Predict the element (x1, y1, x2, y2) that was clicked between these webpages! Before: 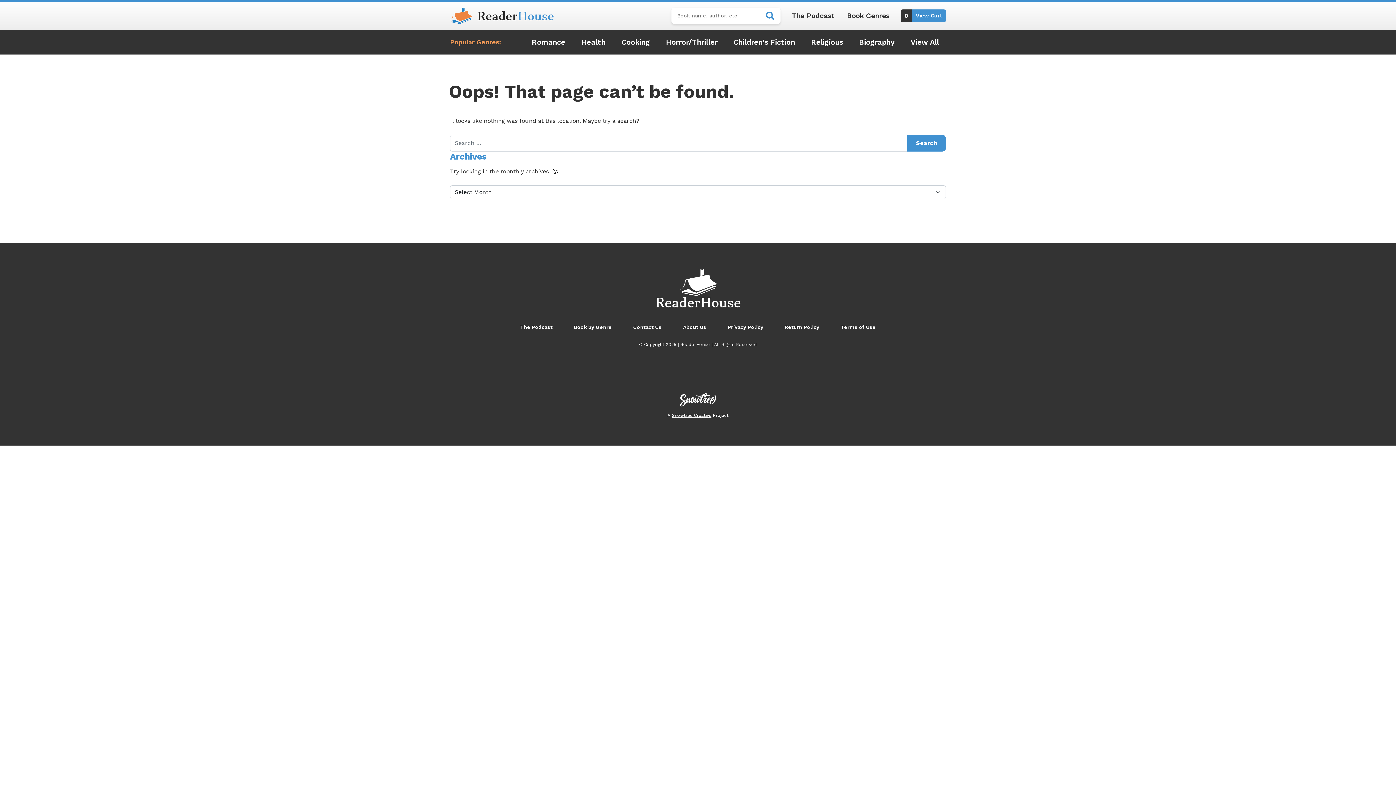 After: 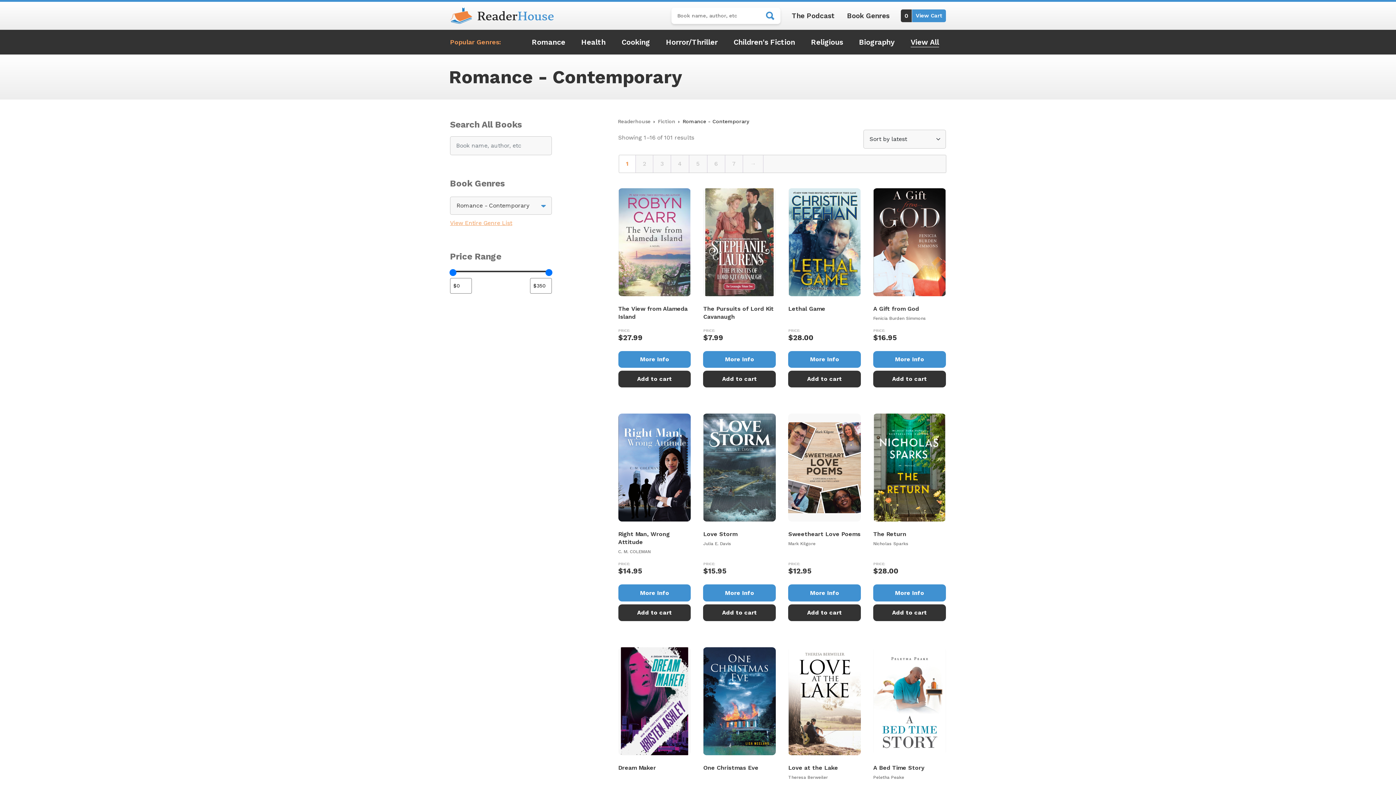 Action: label: Romance bbox: (530, 36, 566, 47)